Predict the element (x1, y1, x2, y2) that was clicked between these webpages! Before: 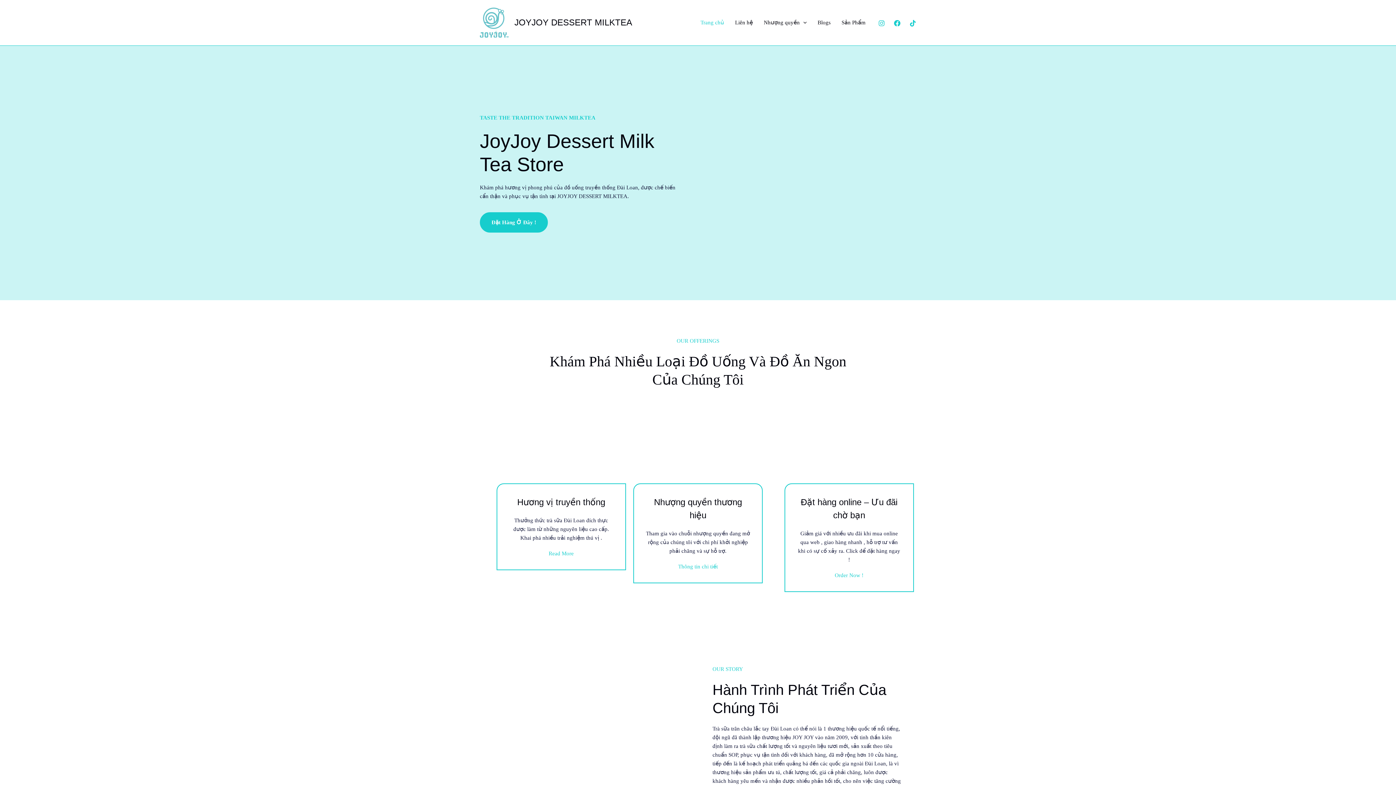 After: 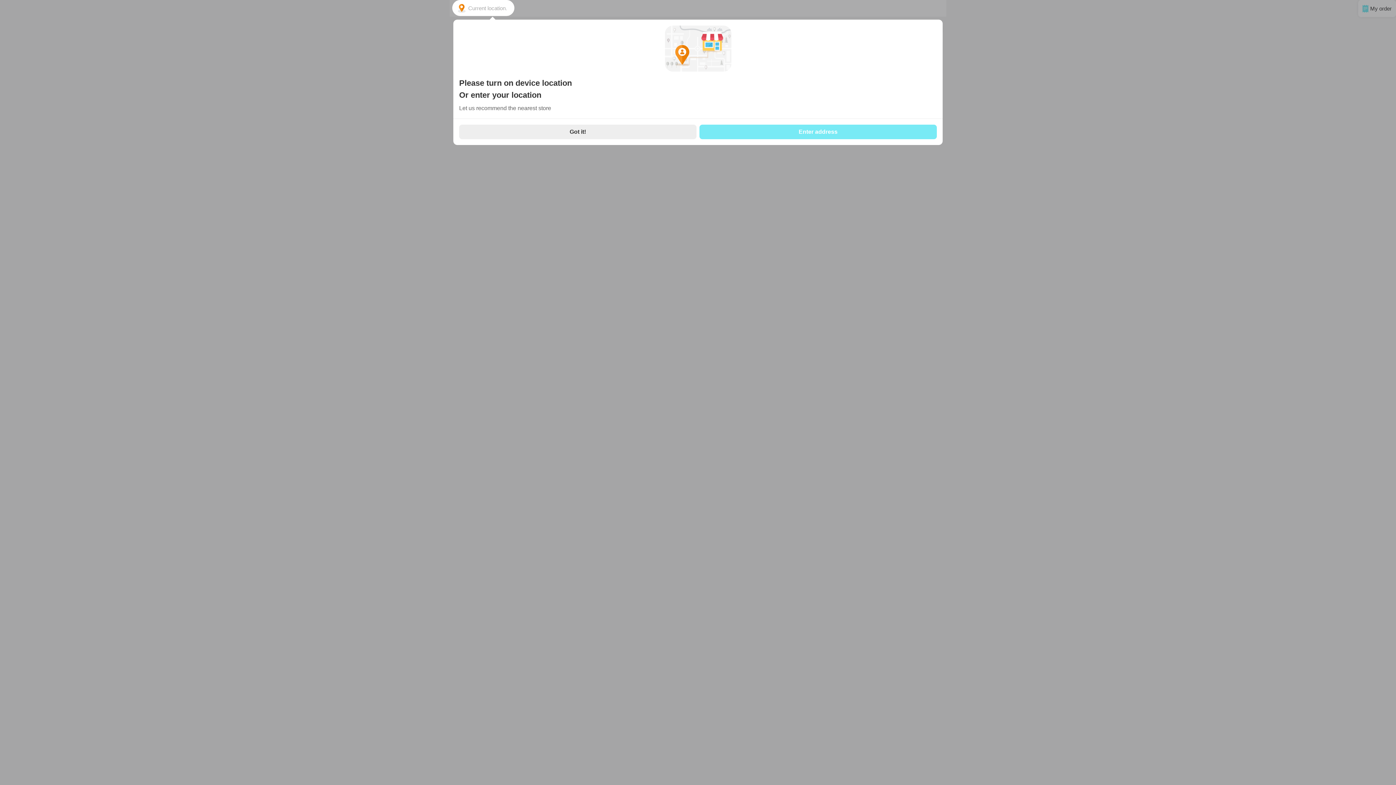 Action: label: Đặt Hàng Ở Đây ! bbox: (480, 212, 548, 232)